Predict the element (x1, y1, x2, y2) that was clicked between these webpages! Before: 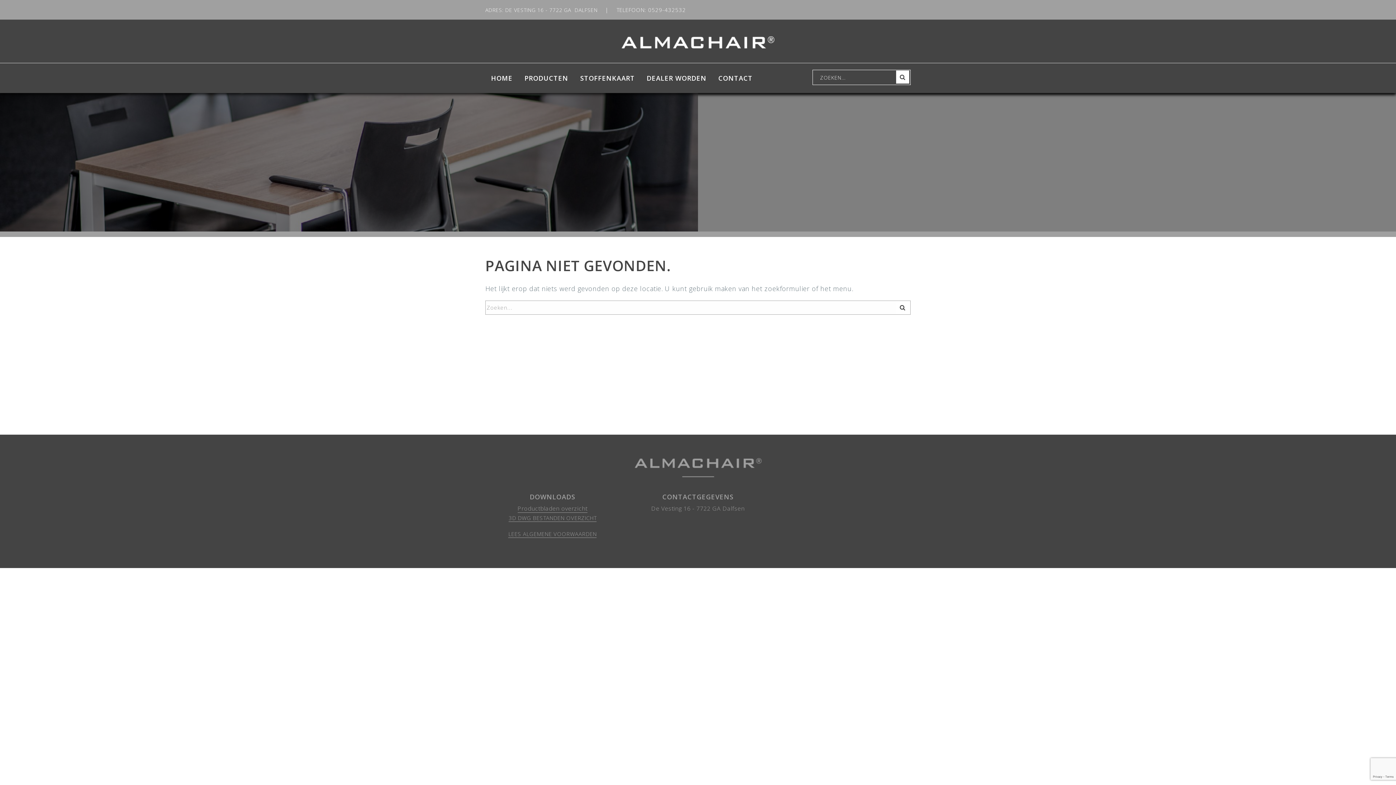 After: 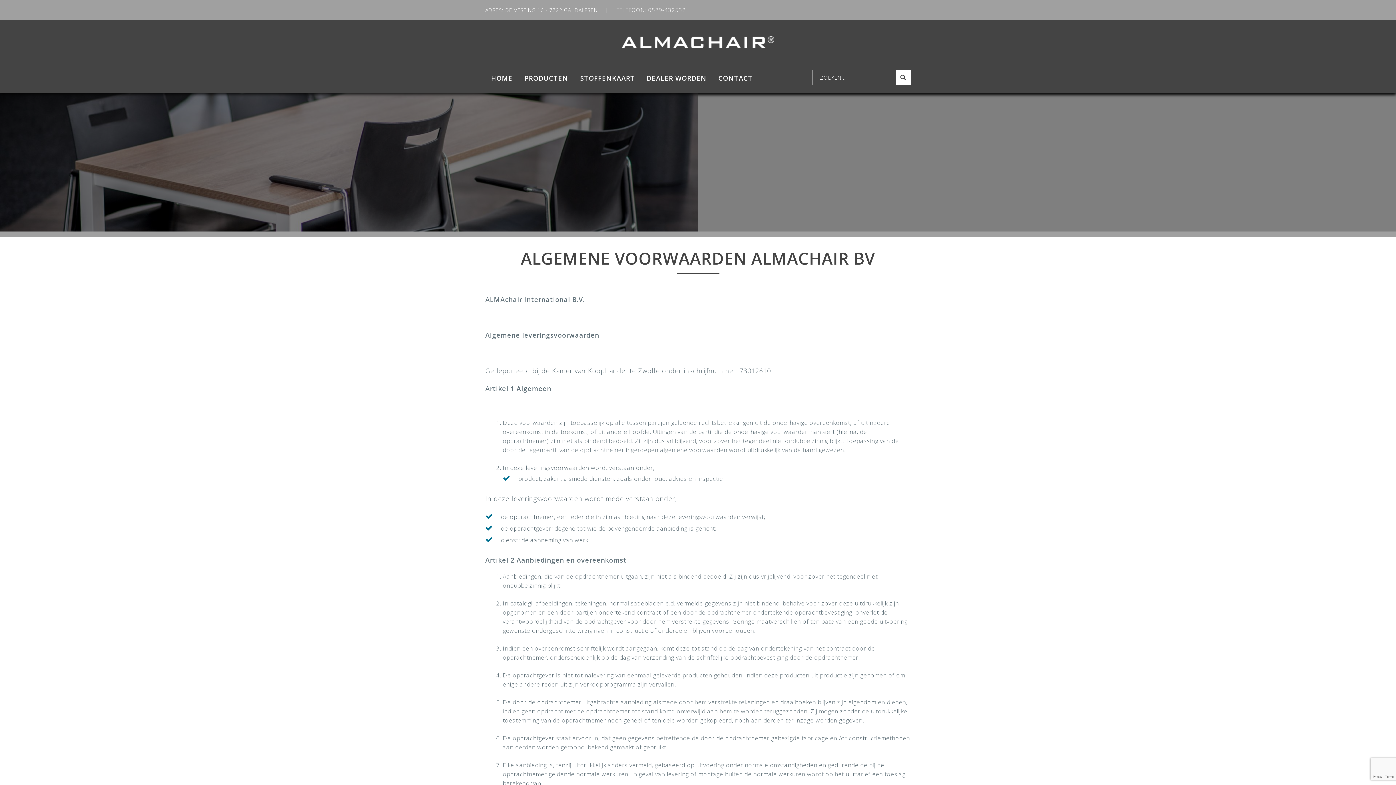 Action: label: LEES ALGEMENE VOORWAARDEN bbox: (508, 530, 596, 538)